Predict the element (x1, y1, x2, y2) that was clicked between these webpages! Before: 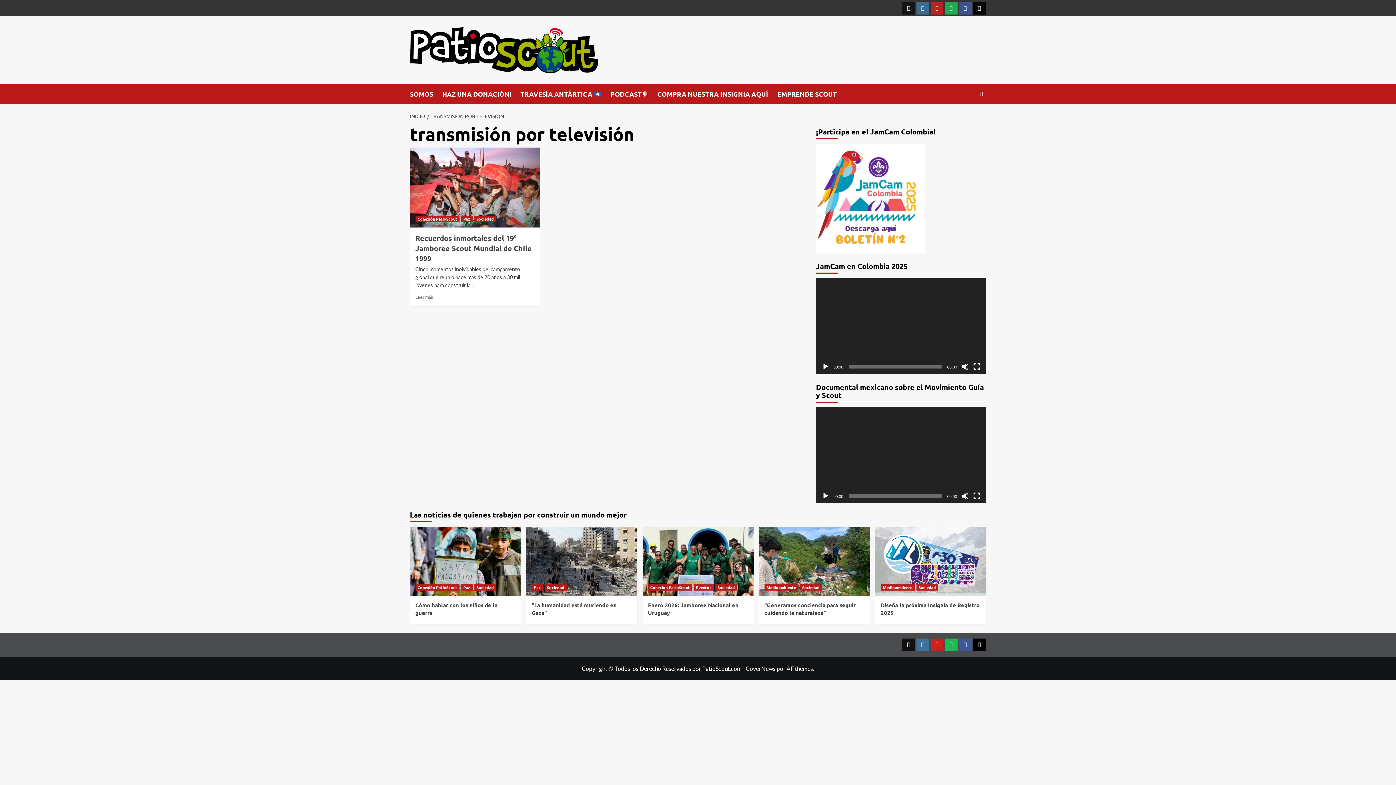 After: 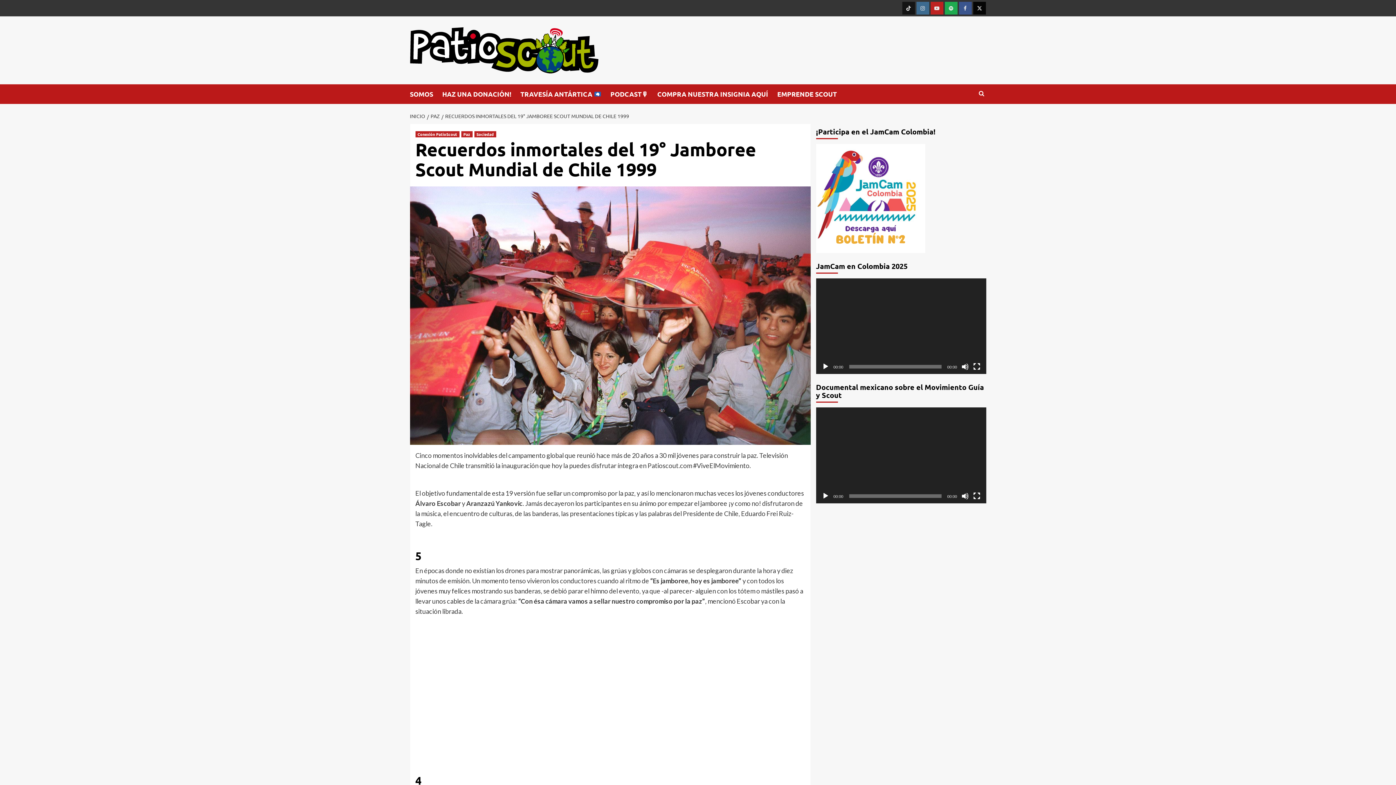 Action: bbox: (415, 294, 433, 300) label: Leer más sobre Recuerdos inmortales del 19° Jamboree Scout Mundial de Chile 1999